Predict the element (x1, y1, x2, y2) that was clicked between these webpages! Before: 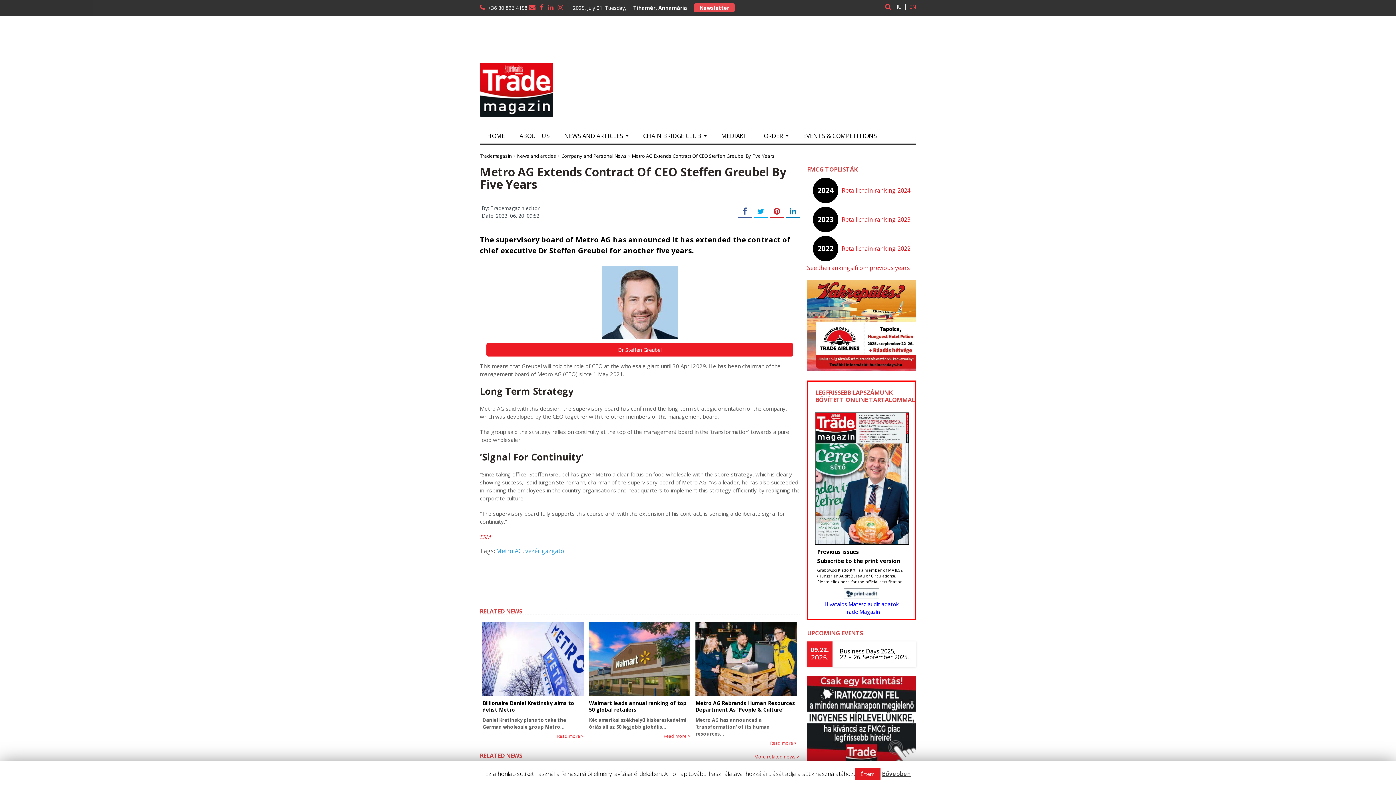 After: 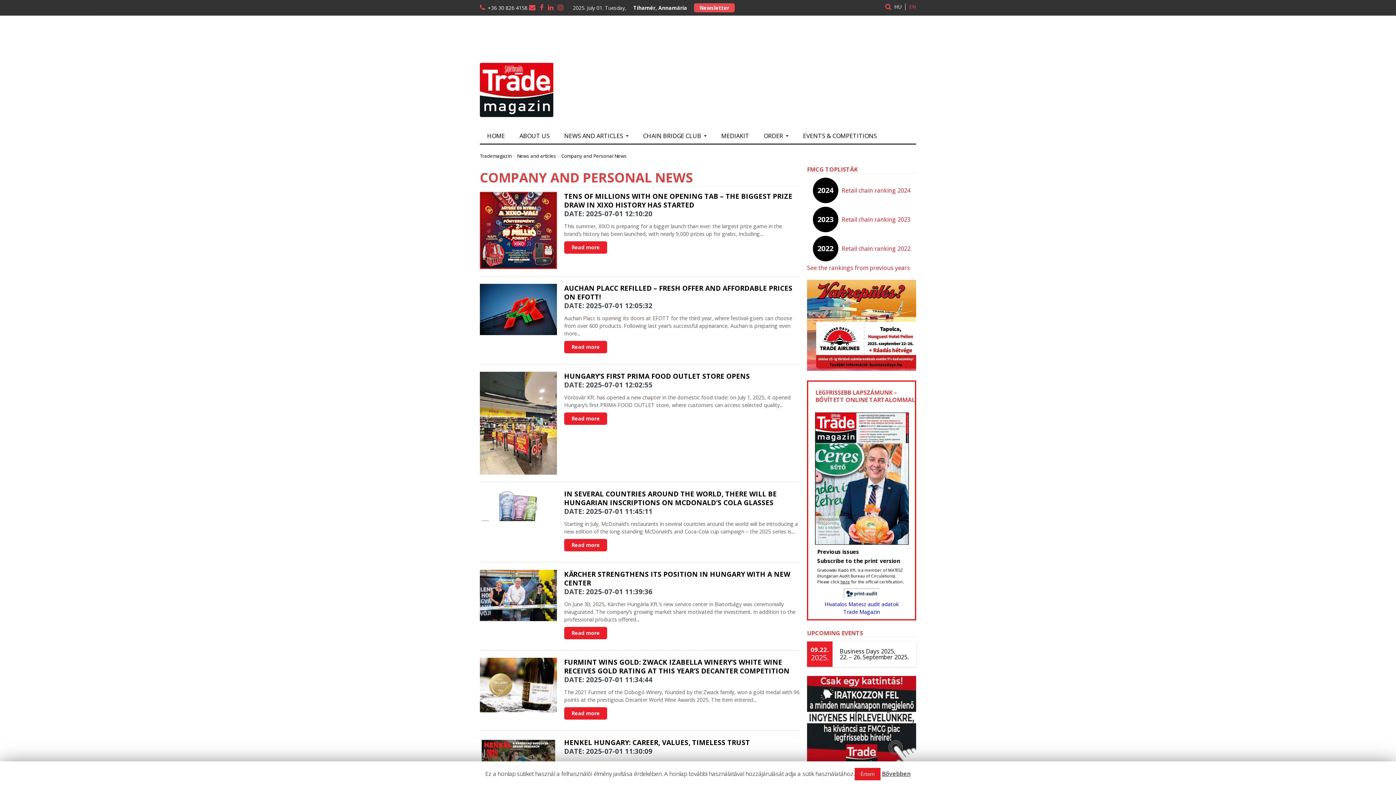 Action: bbox: (754, 752, 800, 759) label: More related news >